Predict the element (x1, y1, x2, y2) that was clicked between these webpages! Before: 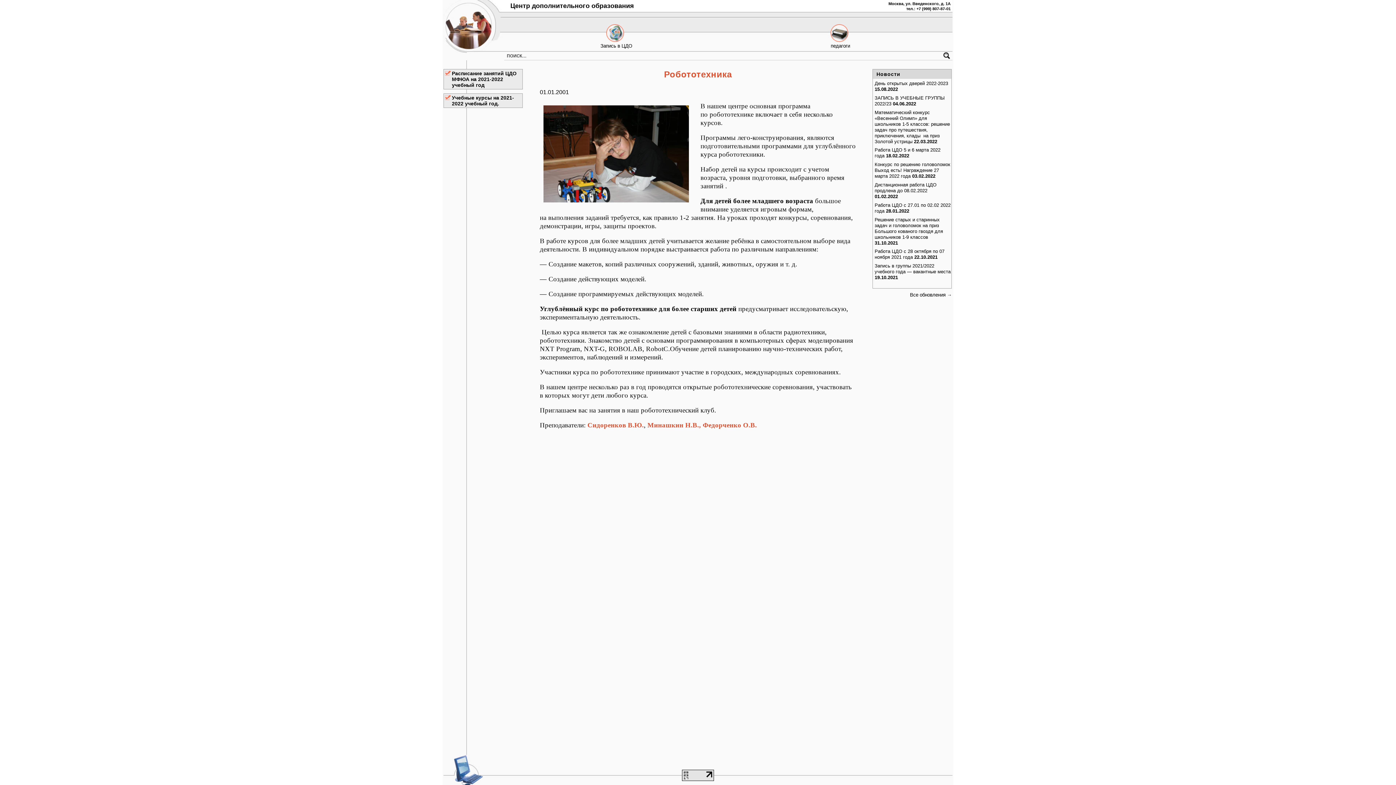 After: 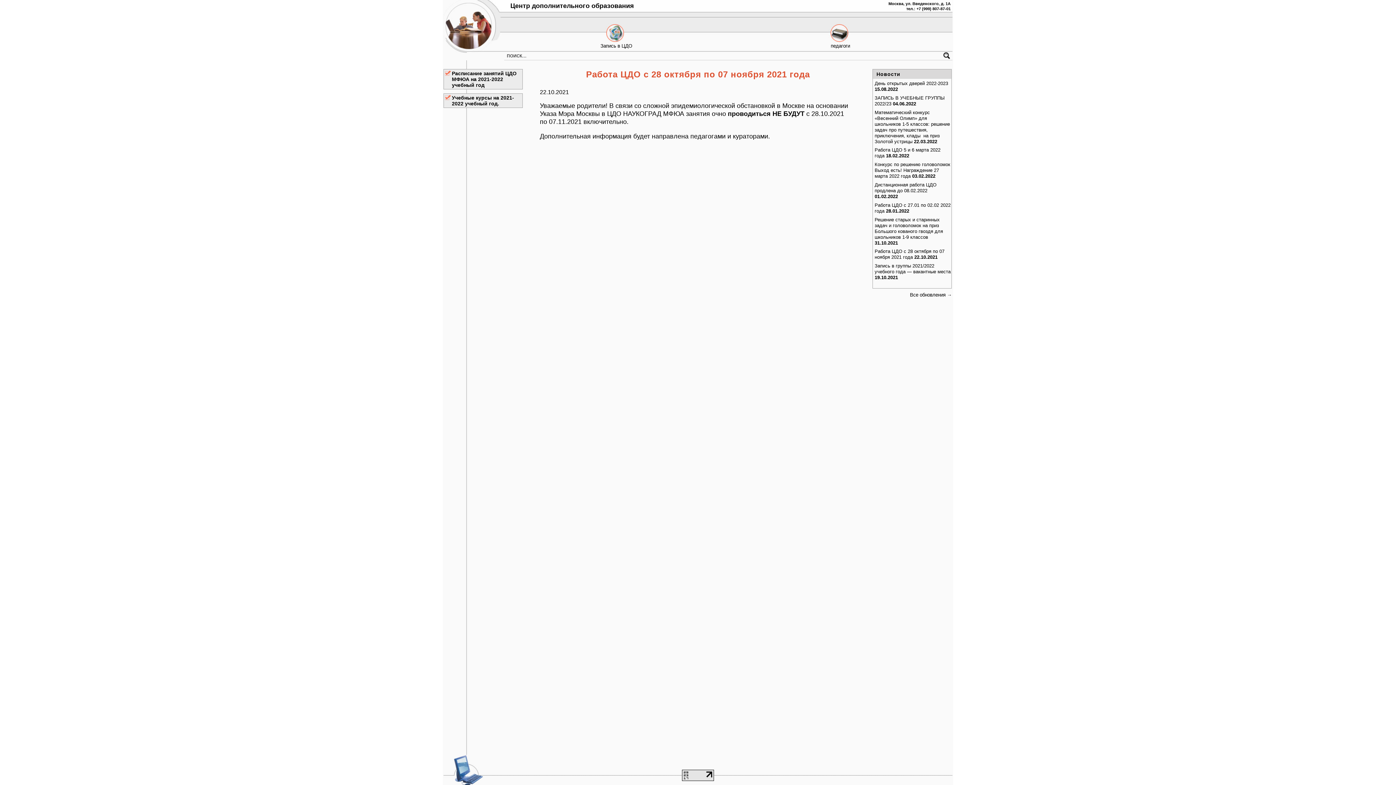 Action: bbox: (874, 248, 944, 260) label: Работа ЦДО с 28 октября по 07 ноября 2021 года